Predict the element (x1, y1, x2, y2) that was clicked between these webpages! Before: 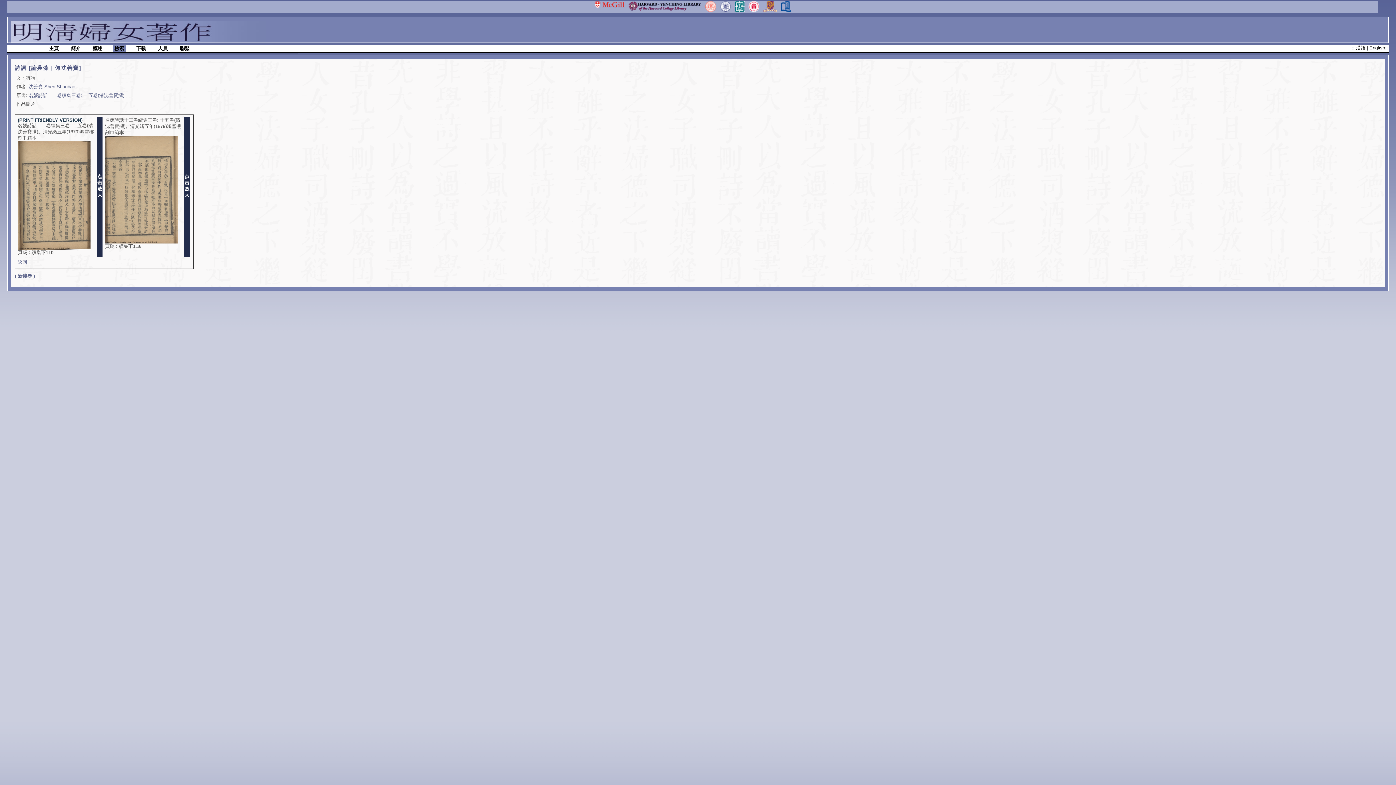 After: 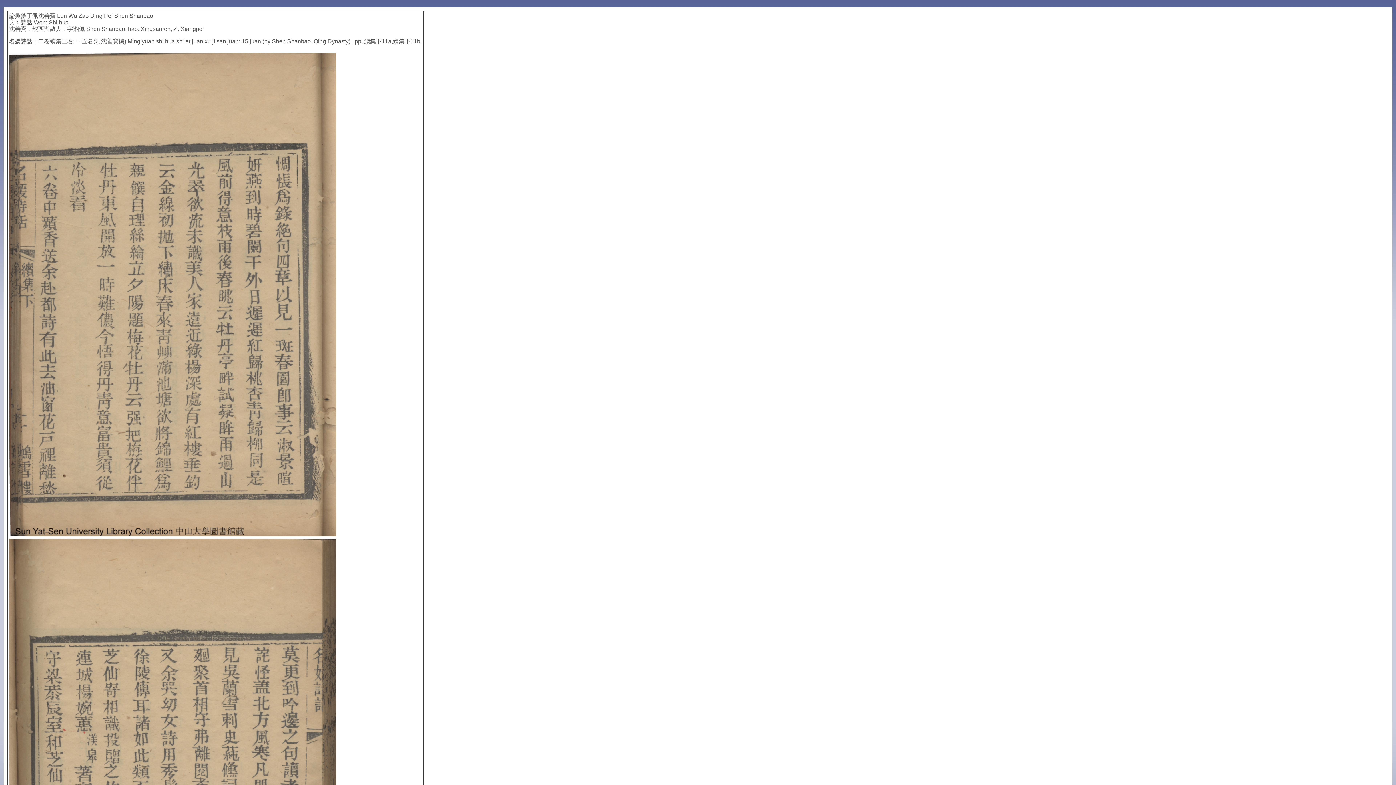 Action: bbox: (17, 117, 82, 122) label: (PRINT FRIENDLY VERSION)